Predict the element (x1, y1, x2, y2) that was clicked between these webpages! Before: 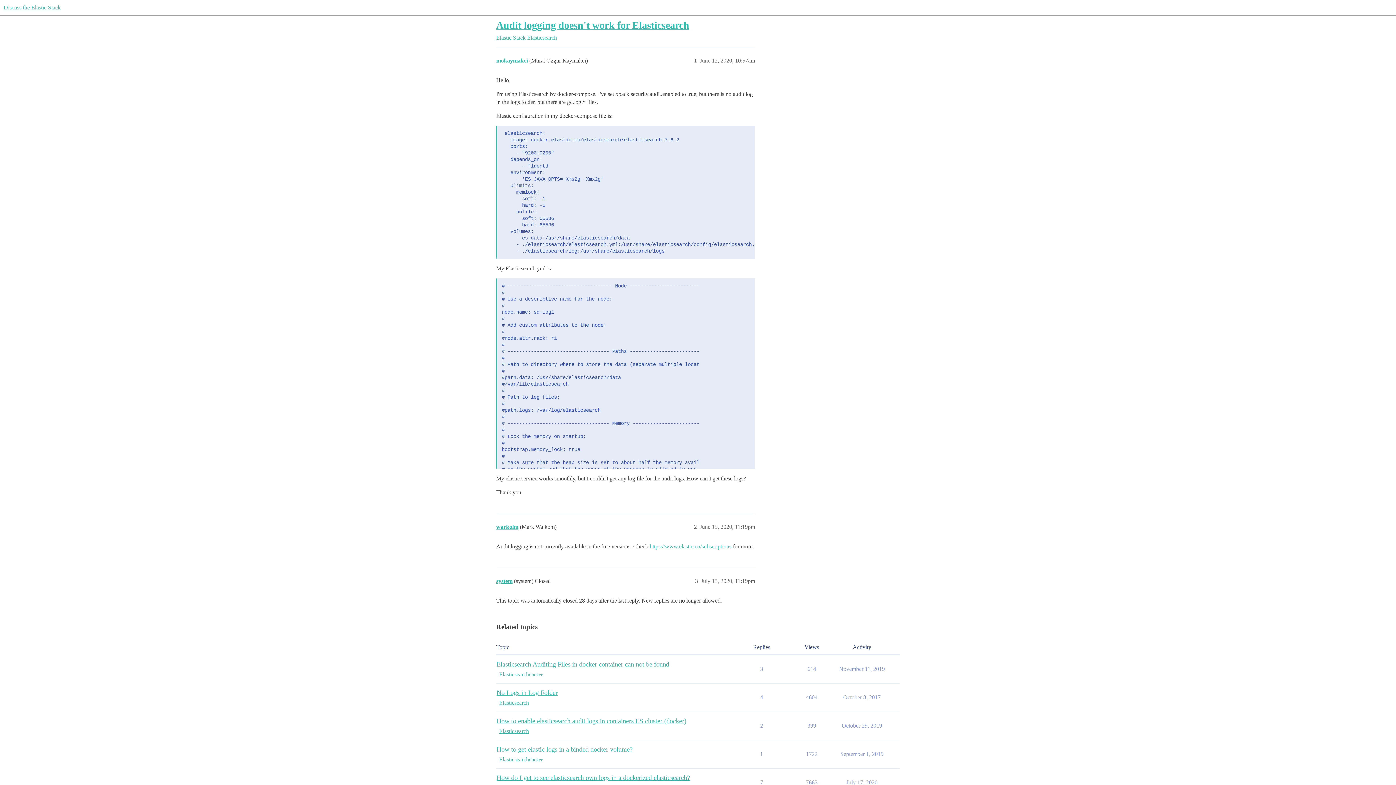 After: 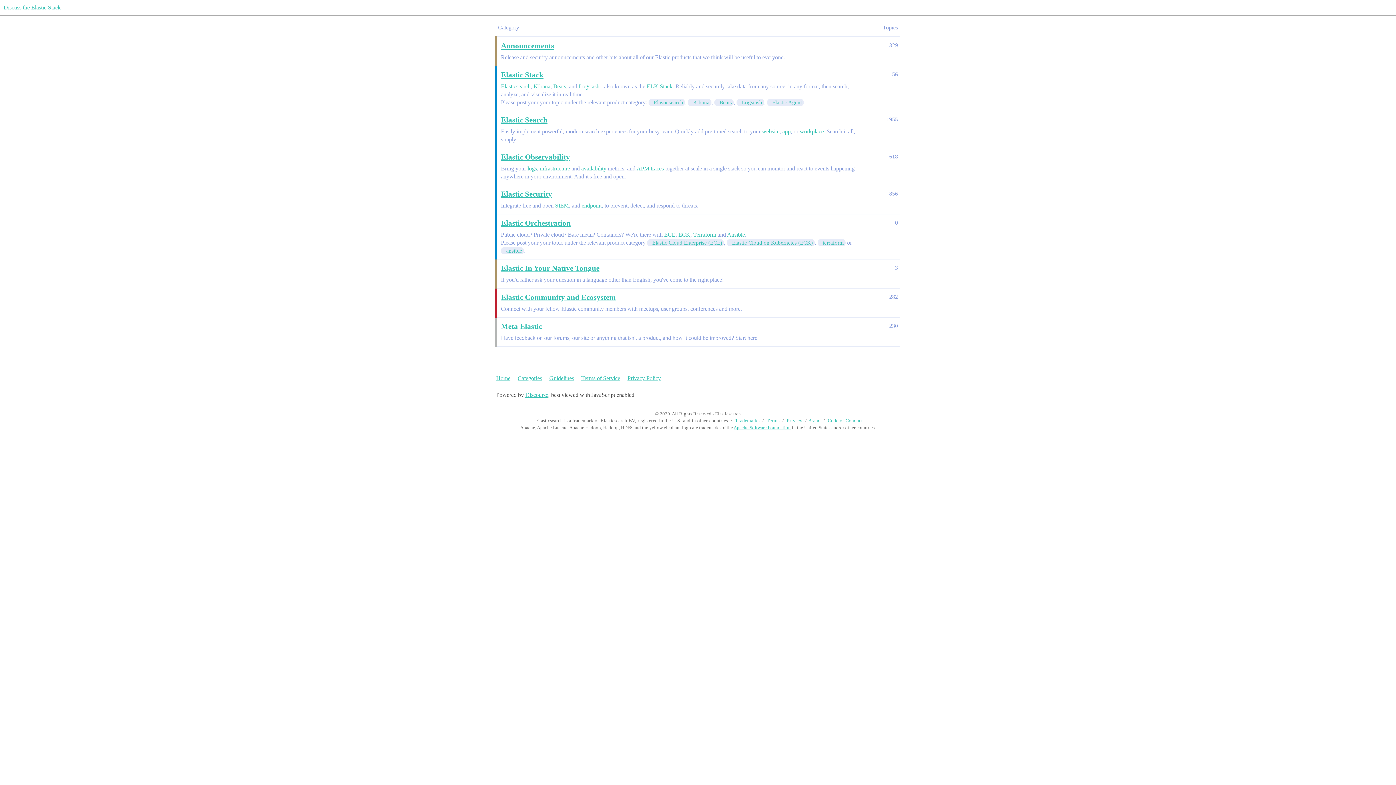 Action: label: Discuss the Elastic Stack bbox: (3, 4, 60, 10)